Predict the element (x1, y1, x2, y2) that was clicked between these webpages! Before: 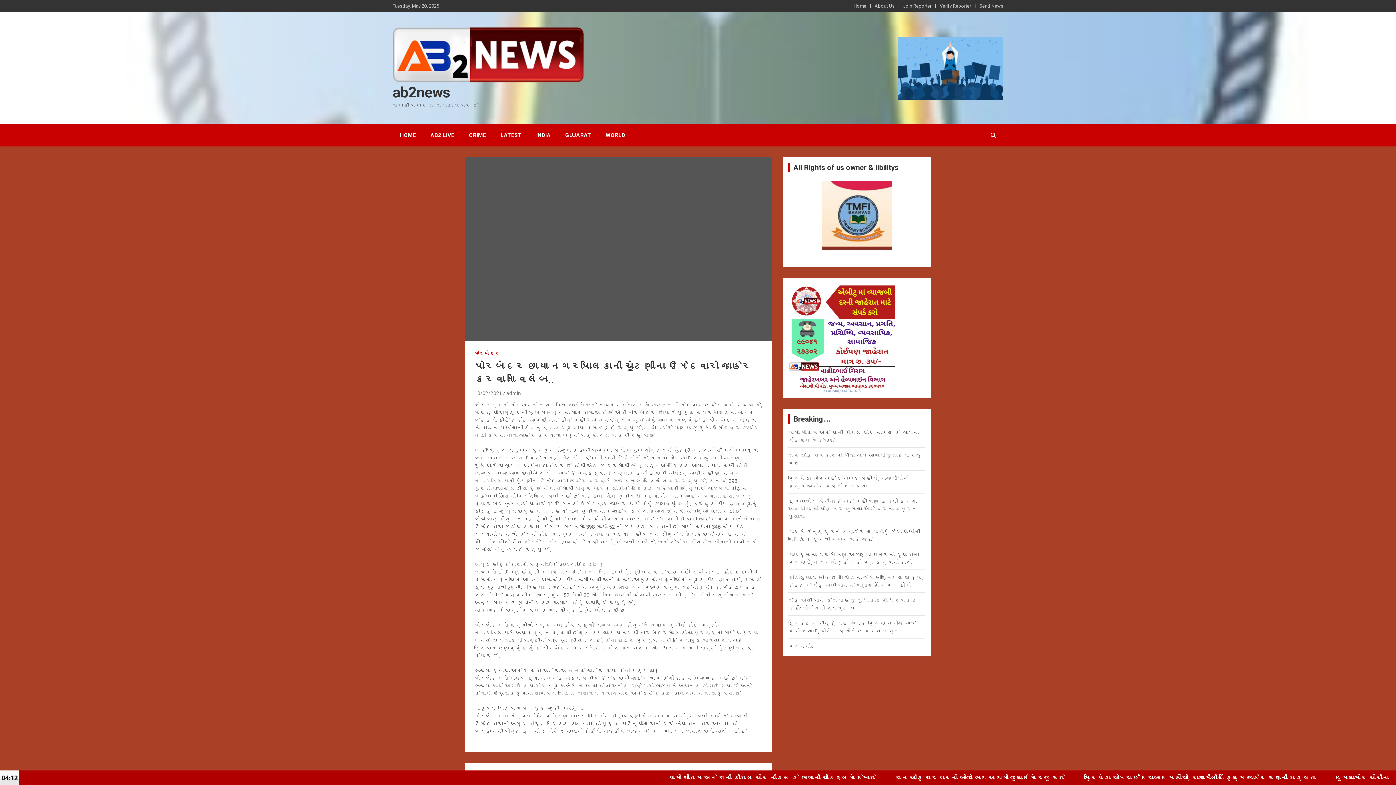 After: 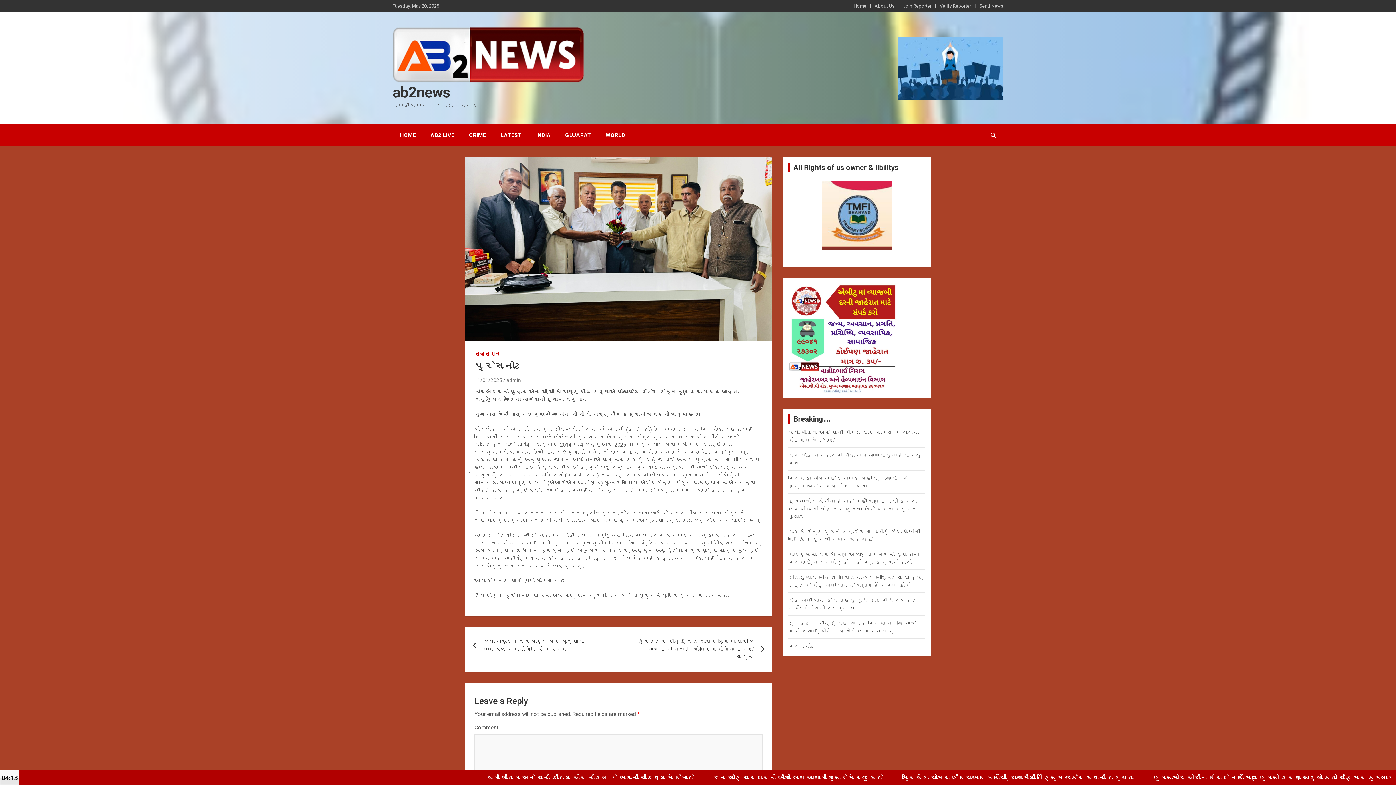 Action: label: પ્રેસનોટ bbox: (788, 643, 816, 650)